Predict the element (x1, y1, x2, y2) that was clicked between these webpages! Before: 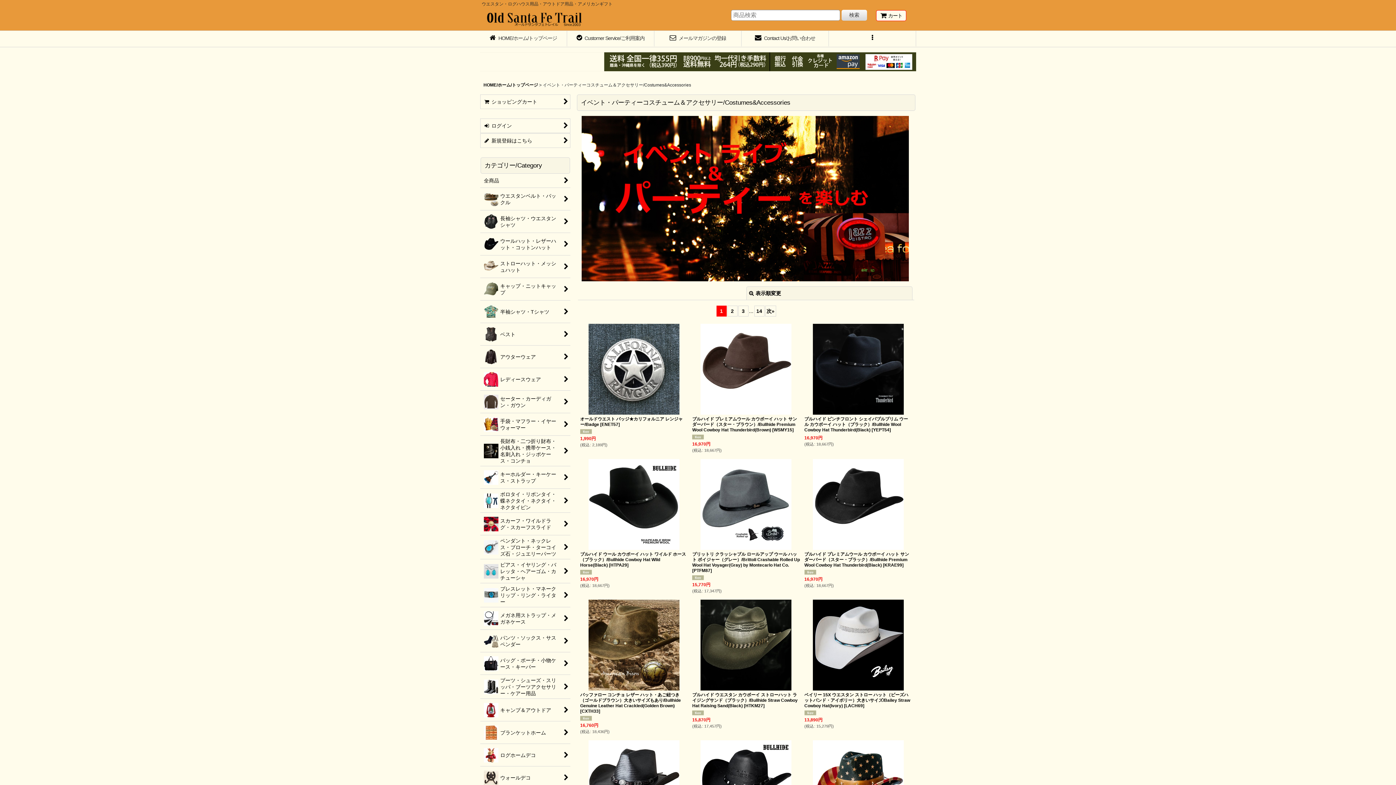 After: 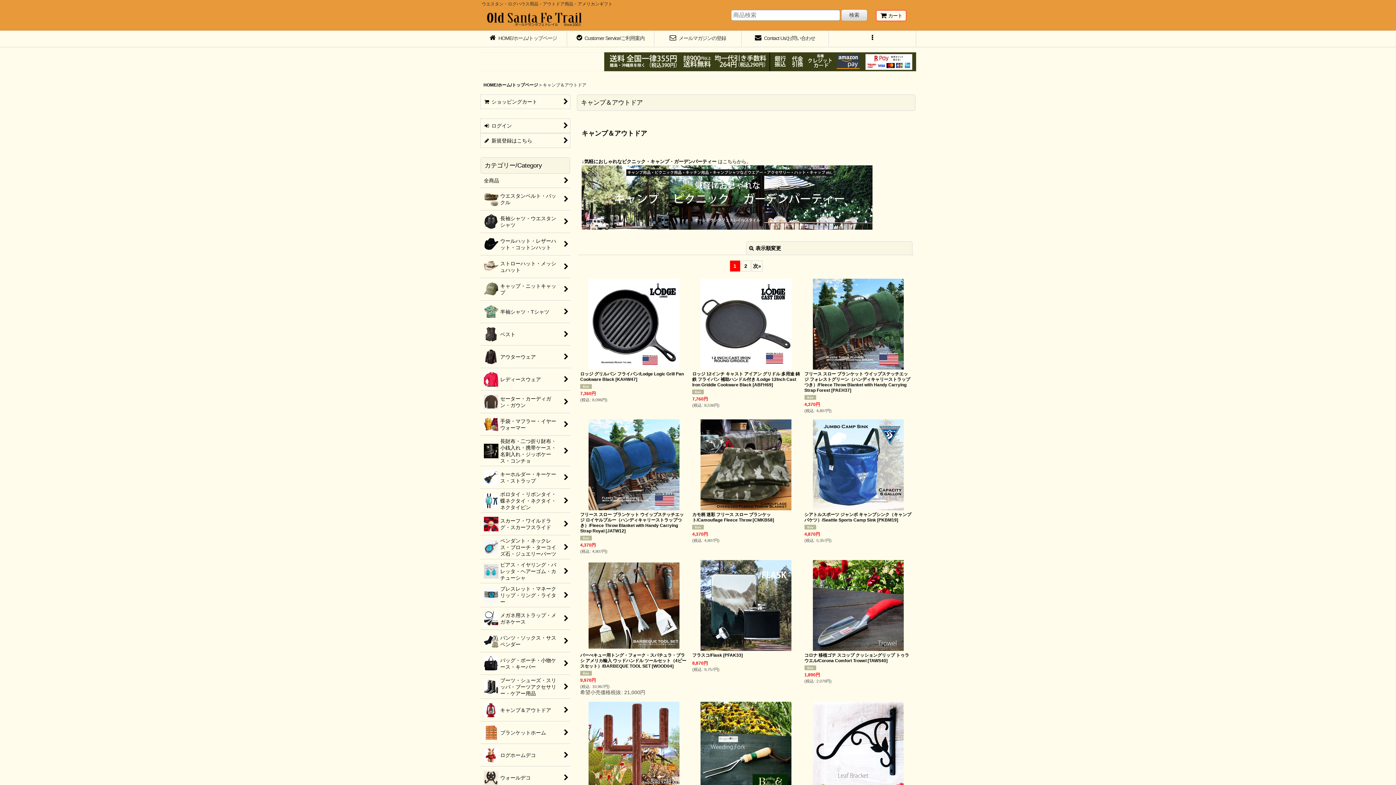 Action: label: キャンプ＆アウトドア bbox: (480, 699, 570, 721)